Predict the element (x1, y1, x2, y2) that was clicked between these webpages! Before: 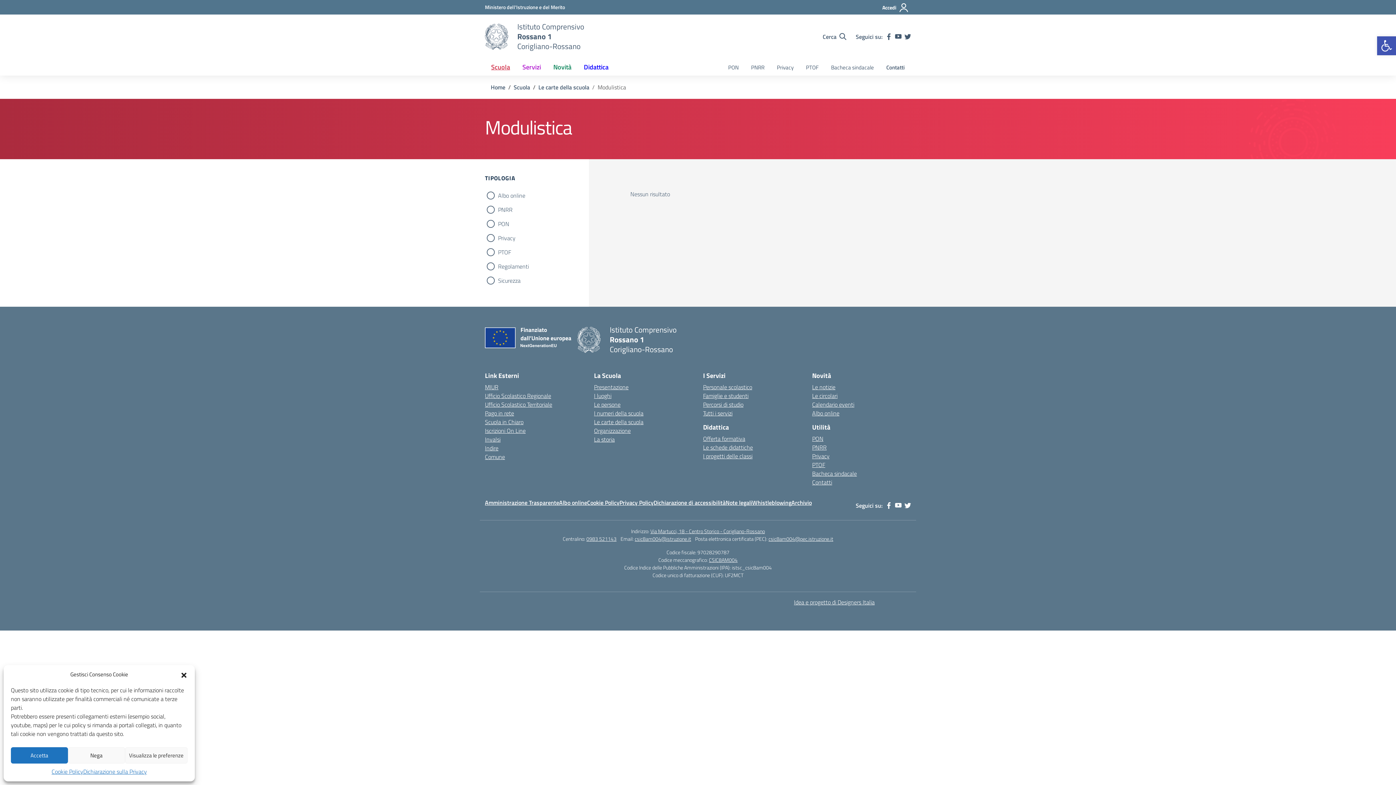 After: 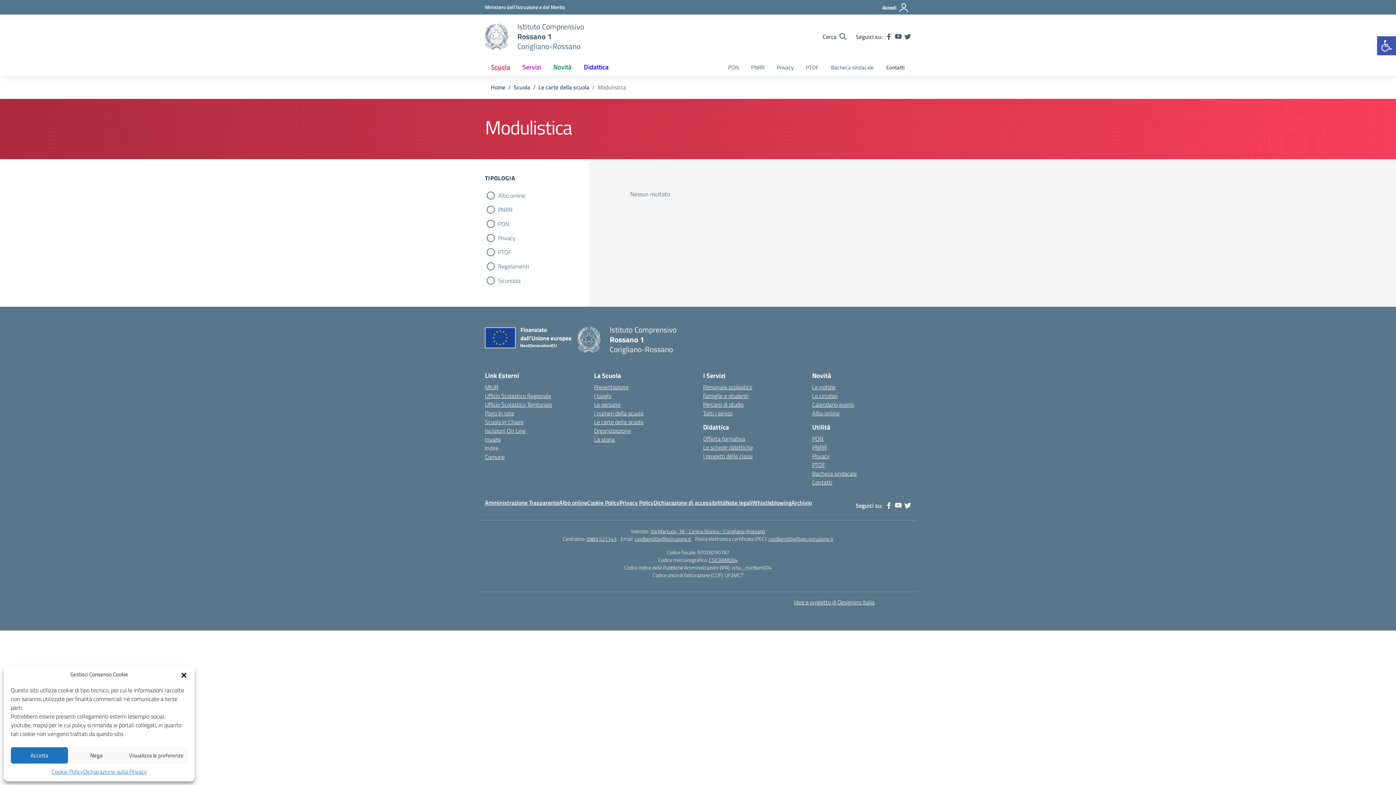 Action: bbox: (485, 444, 498, 452) label: Indire